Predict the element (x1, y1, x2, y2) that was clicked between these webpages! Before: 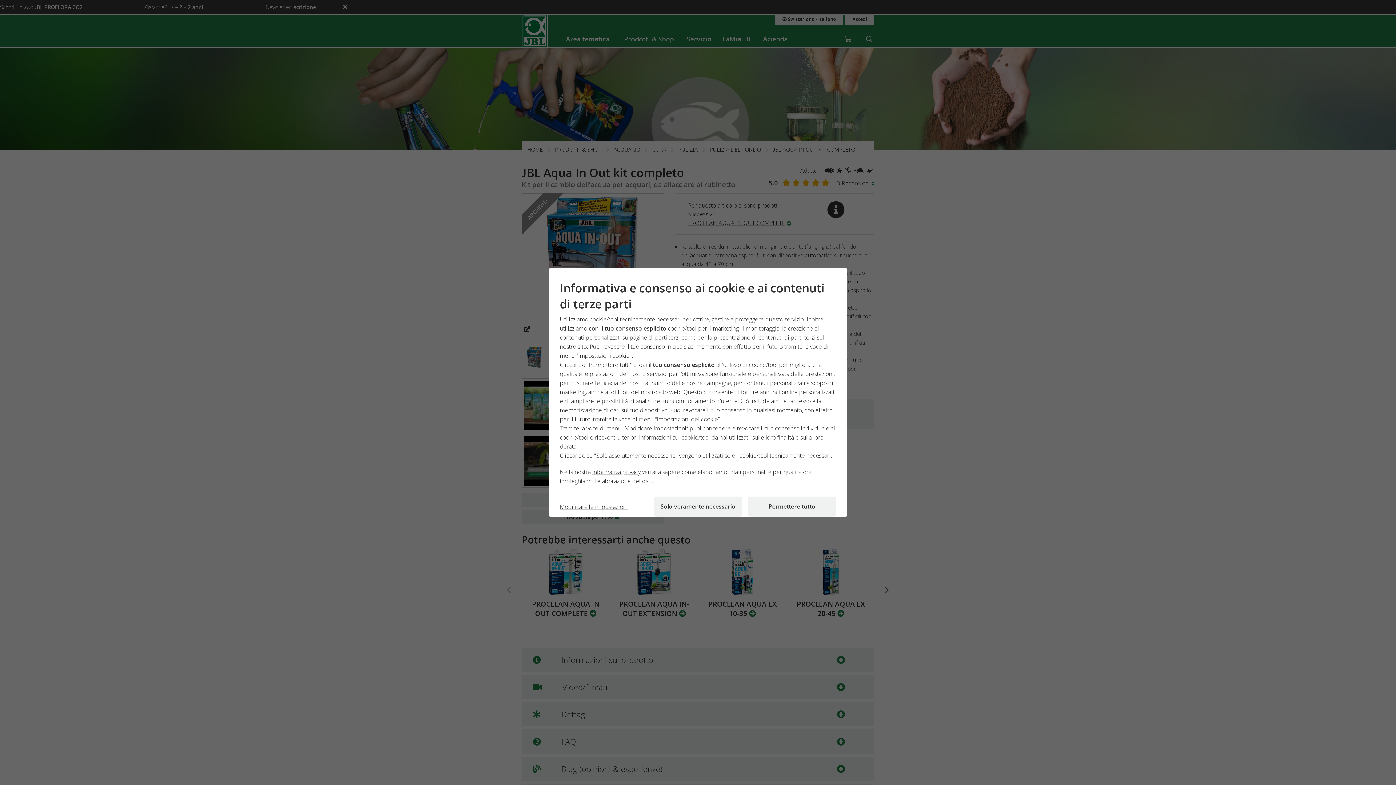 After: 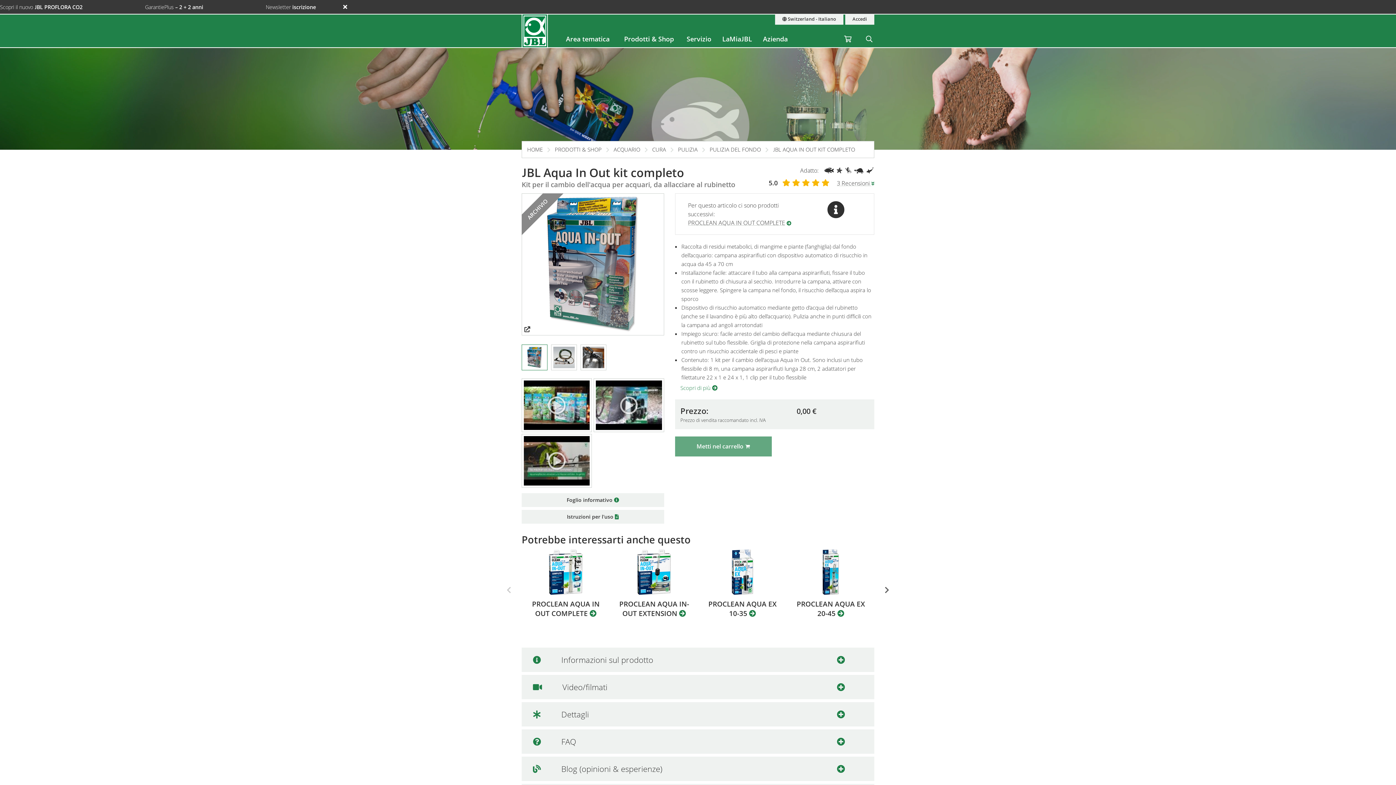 Action: label: Solo veramente necessario bbox: (653, 496, 742, 516)